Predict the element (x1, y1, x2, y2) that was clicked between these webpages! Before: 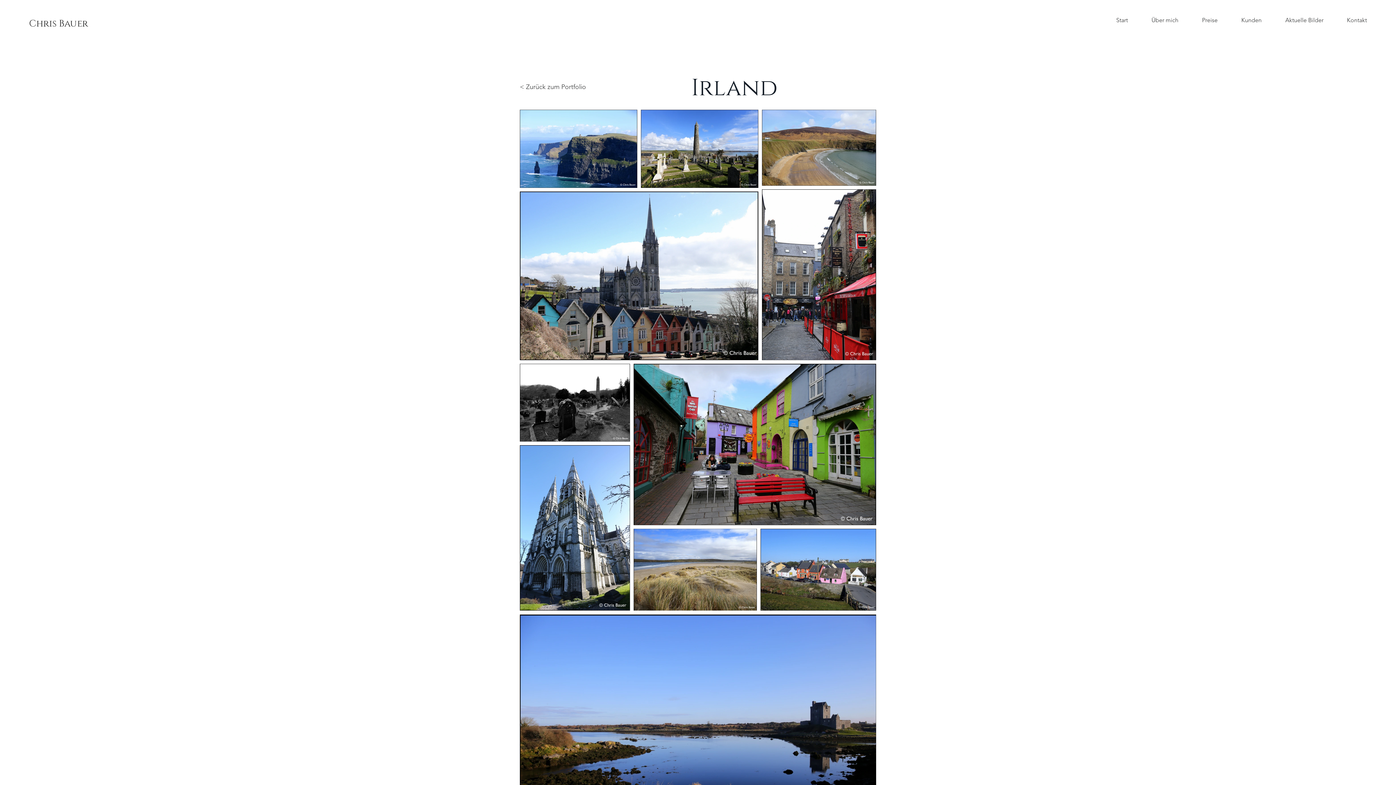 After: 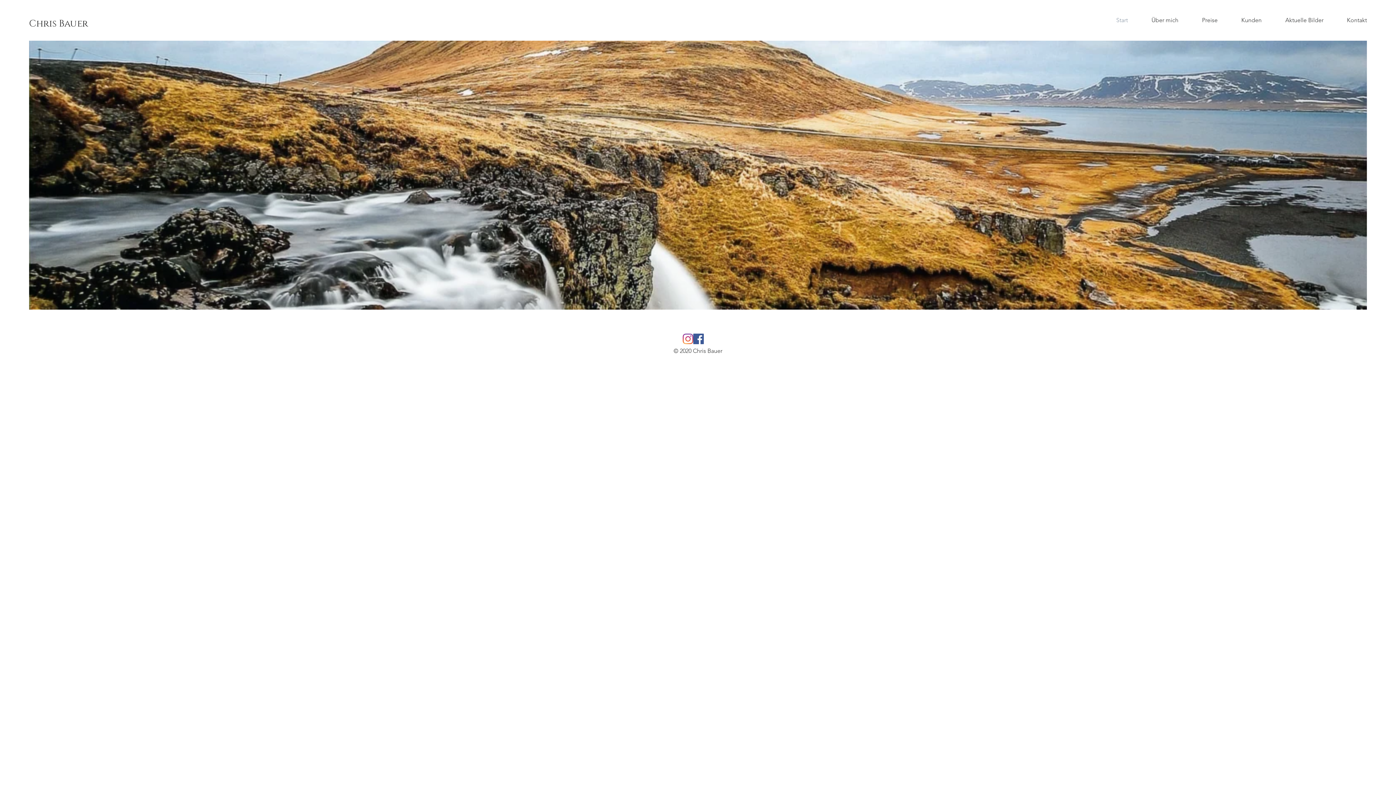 Action: bbox: (1104, 11, 1140, 29) label: Start